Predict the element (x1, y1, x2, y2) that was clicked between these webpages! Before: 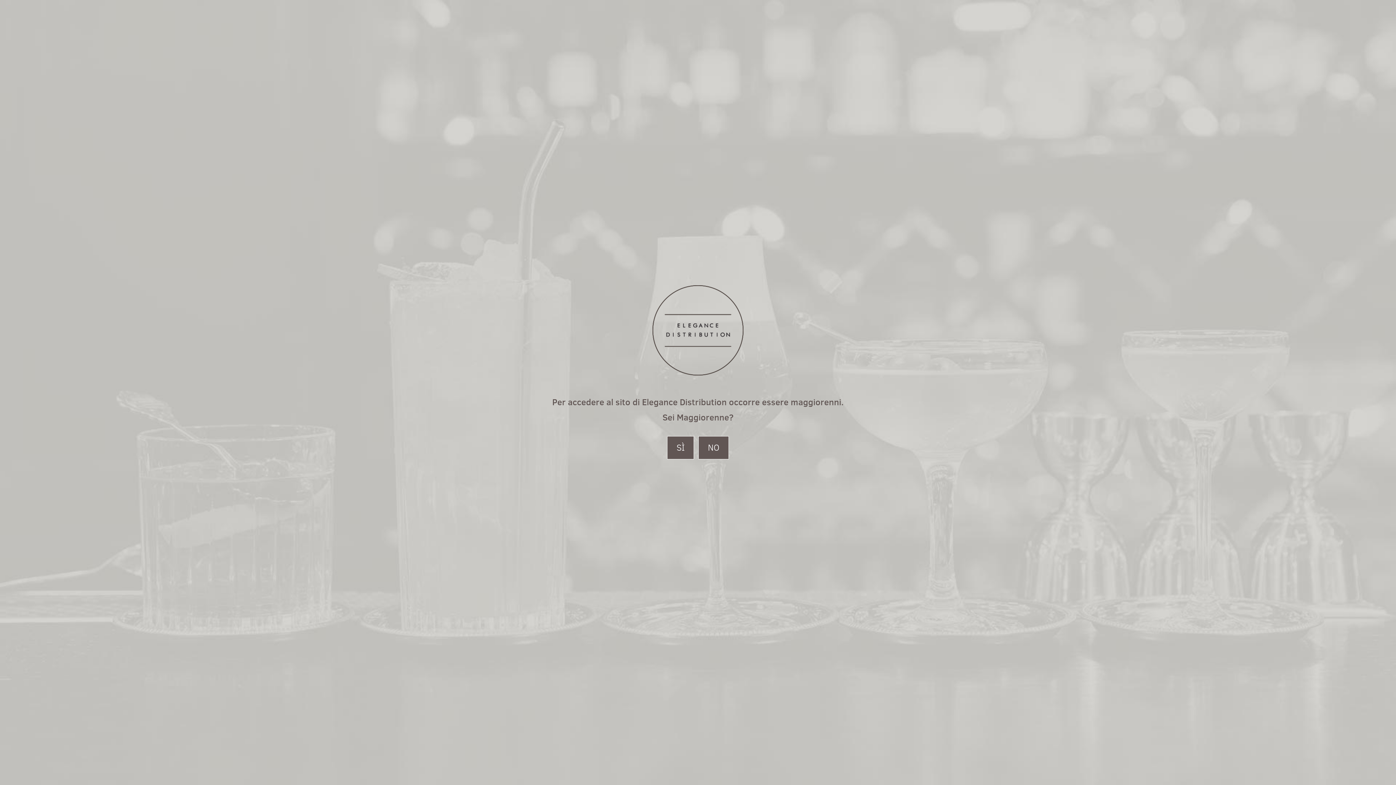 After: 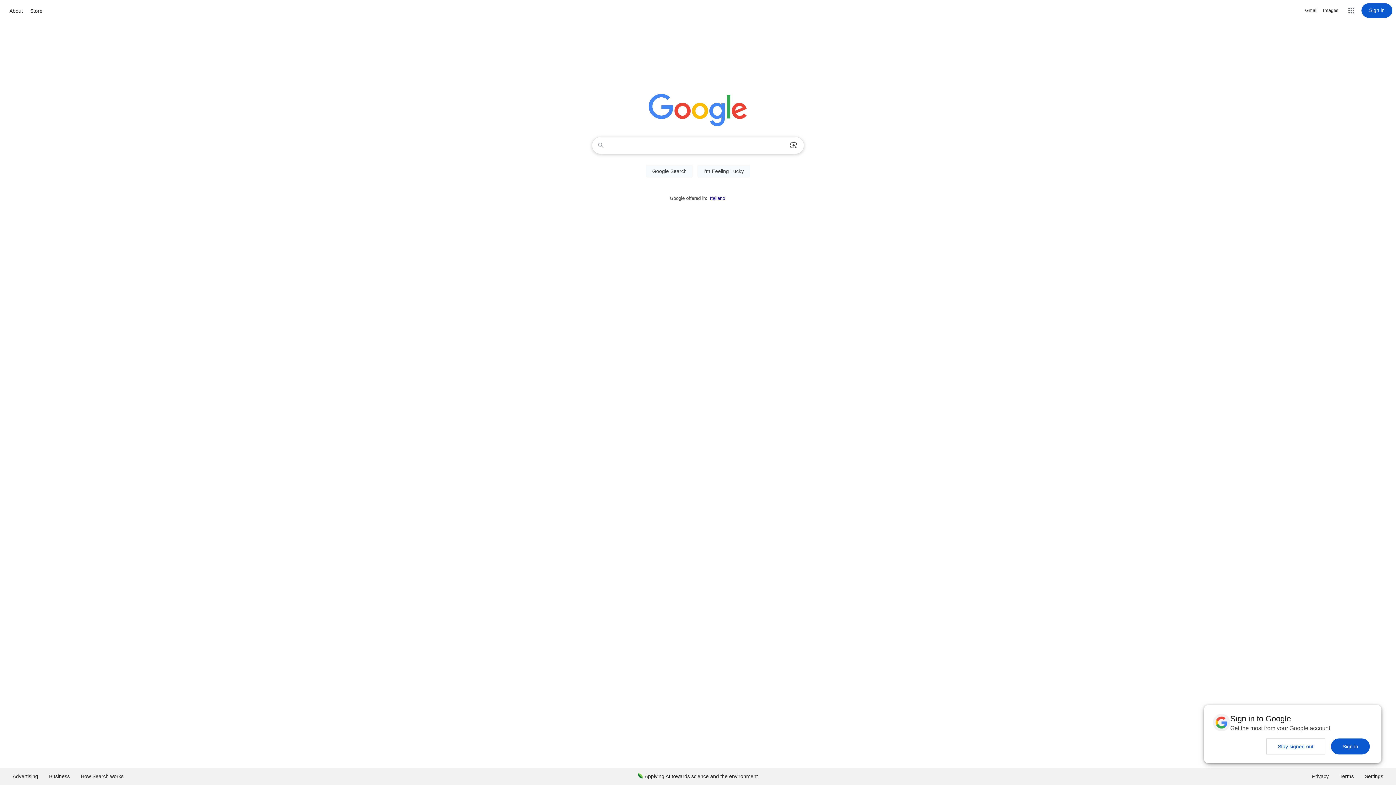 Action: bbox: (698, 436, 729, 459) label: NO